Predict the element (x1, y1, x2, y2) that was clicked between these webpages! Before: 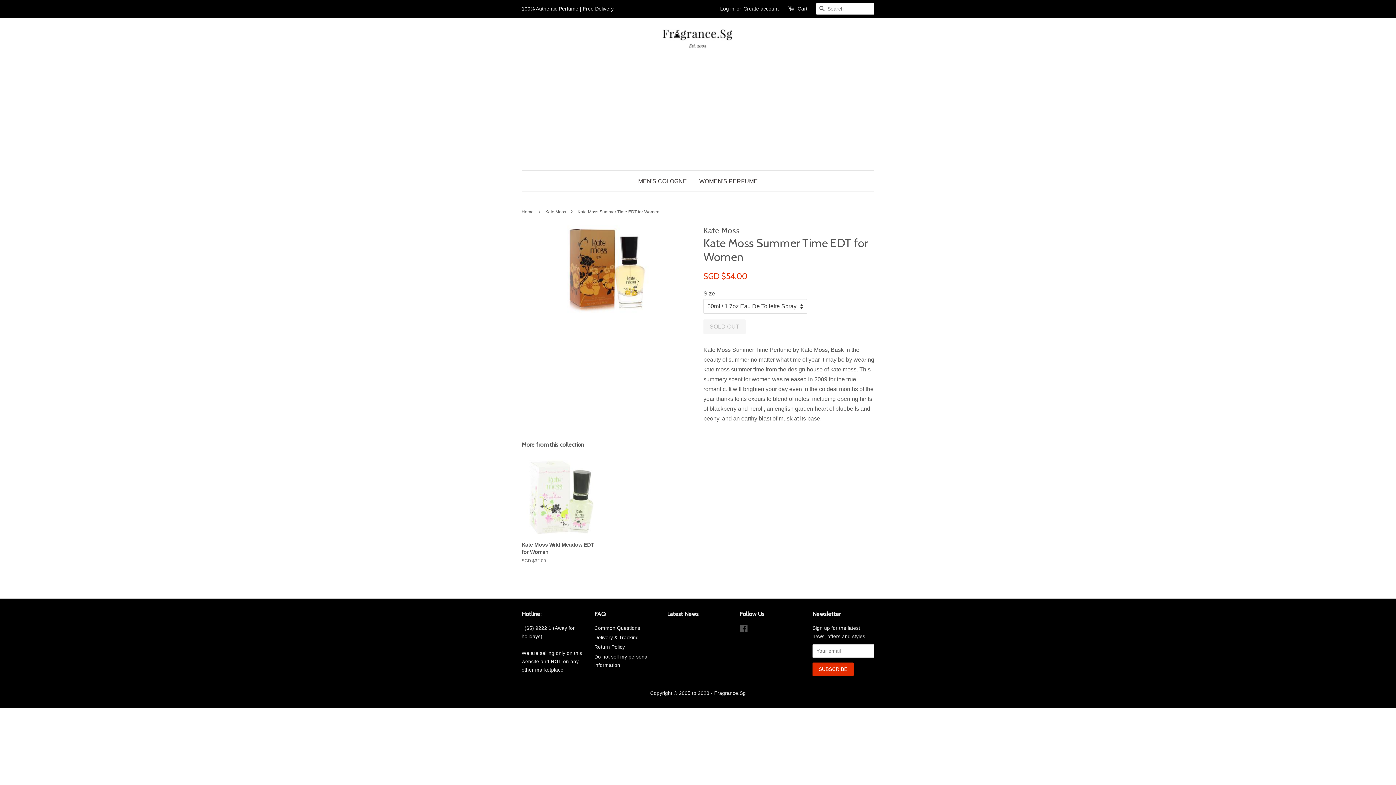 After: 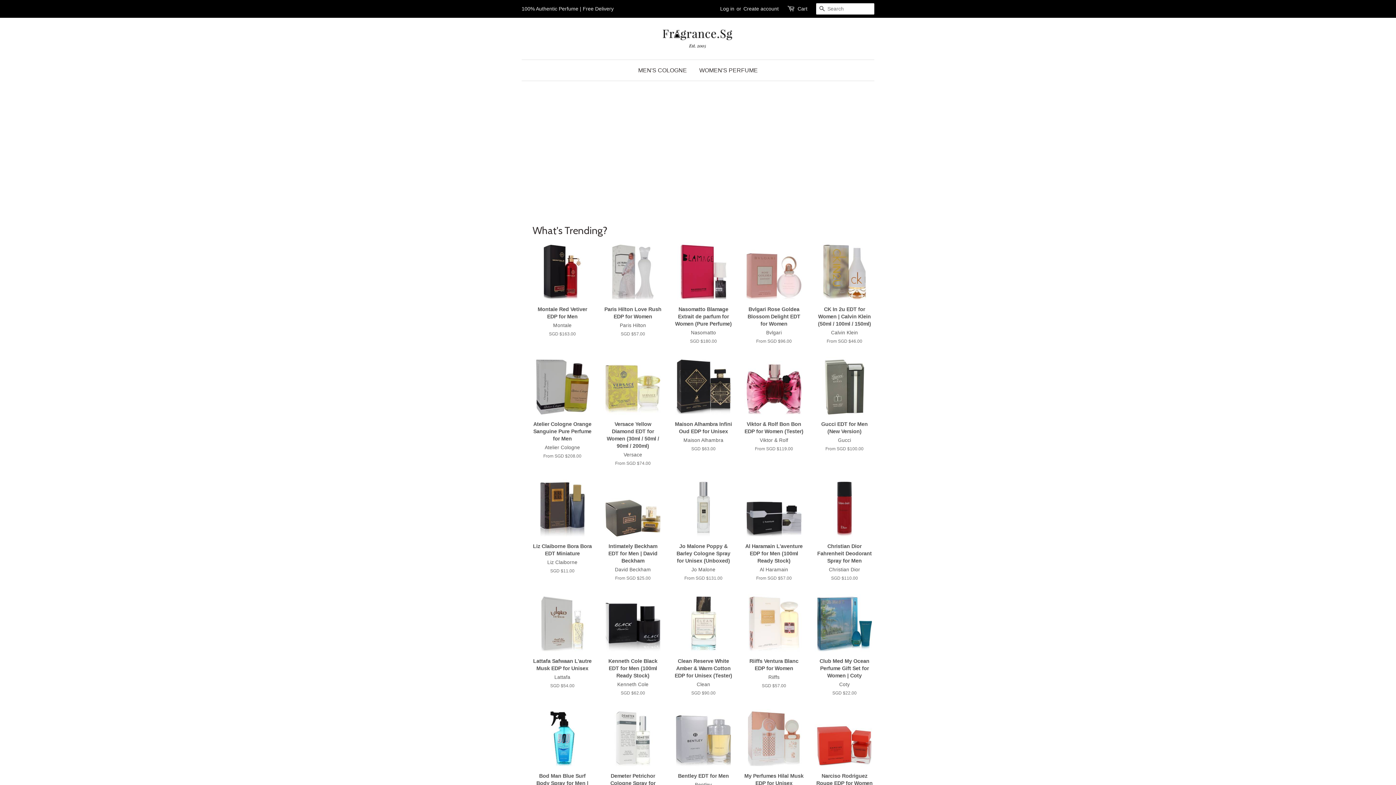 Action: label: Home bbox: (521, 209, 535, 214)